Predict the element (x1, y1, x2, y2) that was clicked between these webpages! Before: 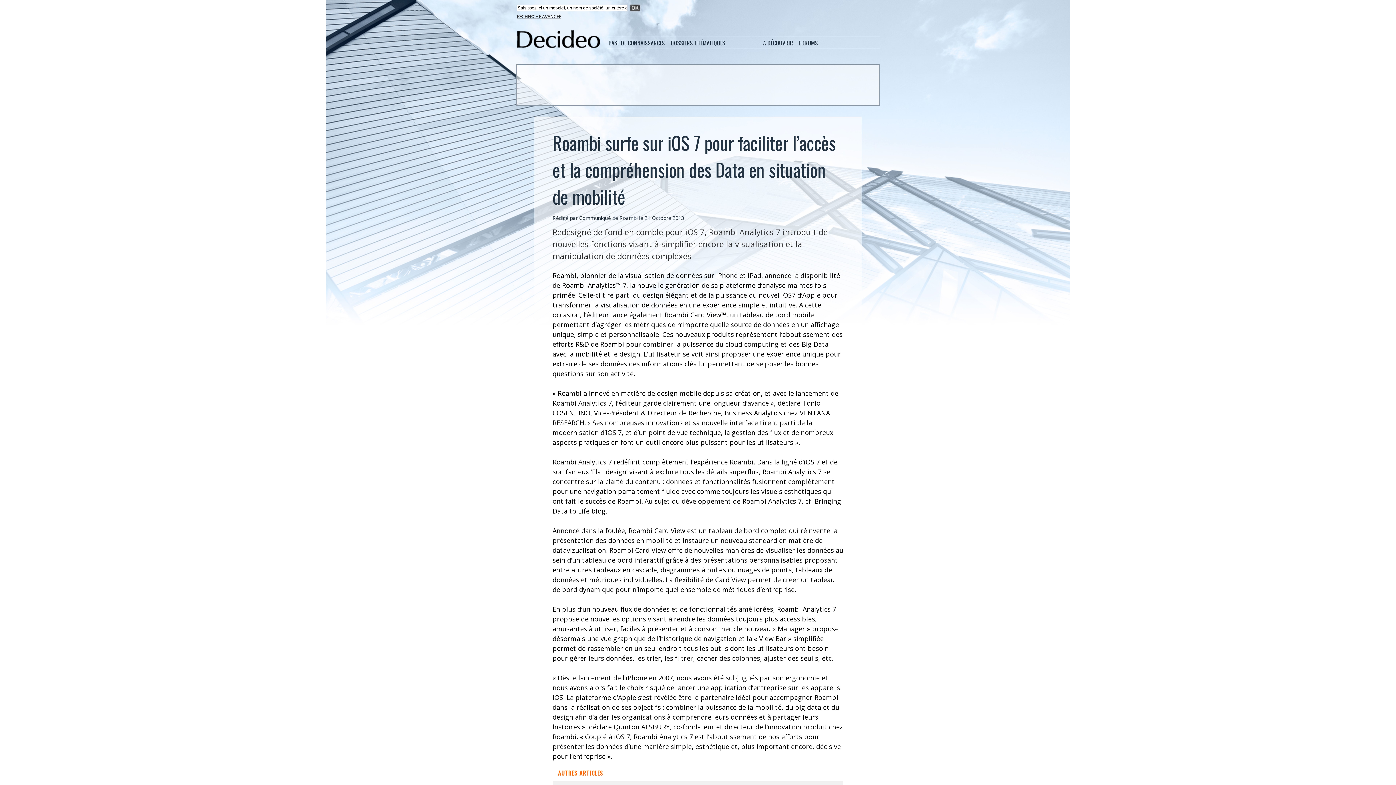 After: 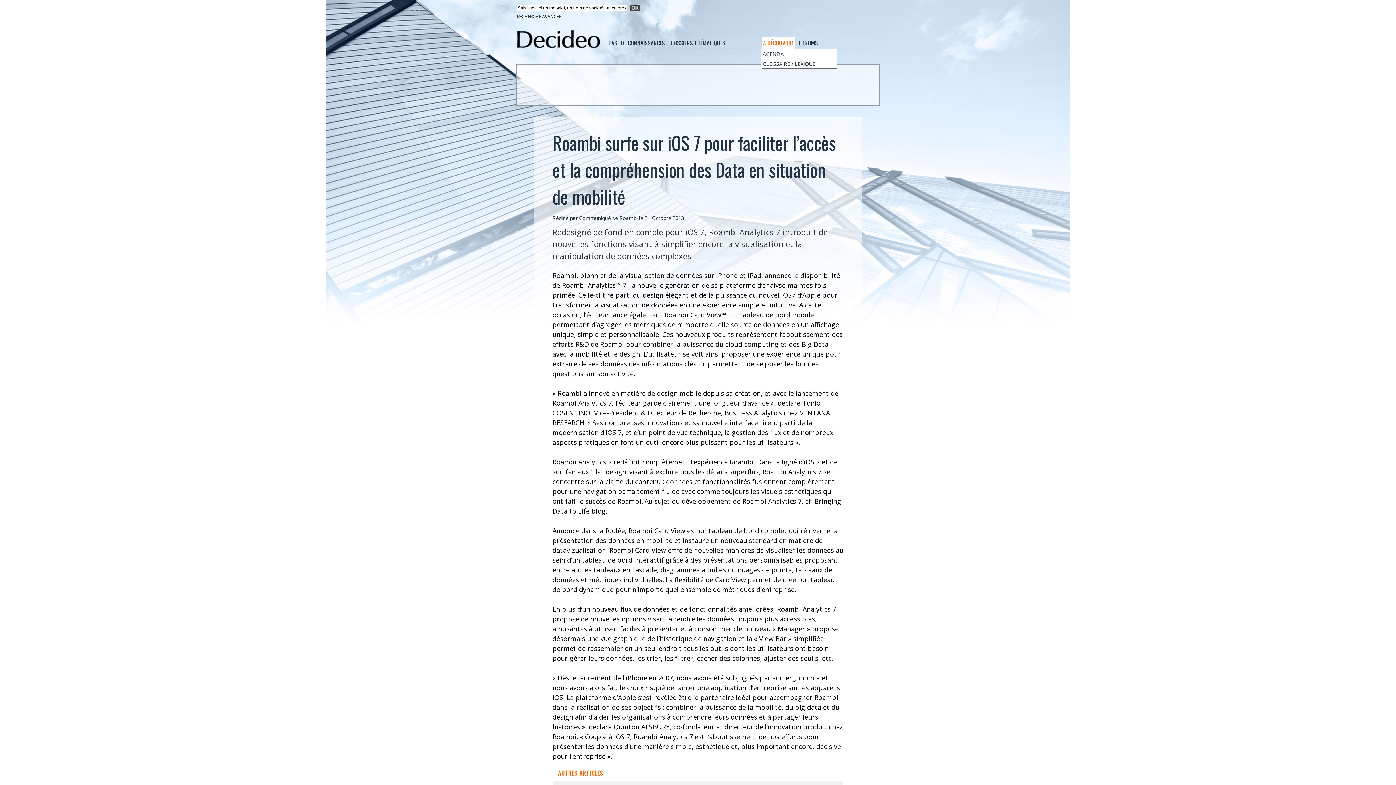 Action: label: A DÉCOUVRIR bbox: (761, 37, 794, 48)